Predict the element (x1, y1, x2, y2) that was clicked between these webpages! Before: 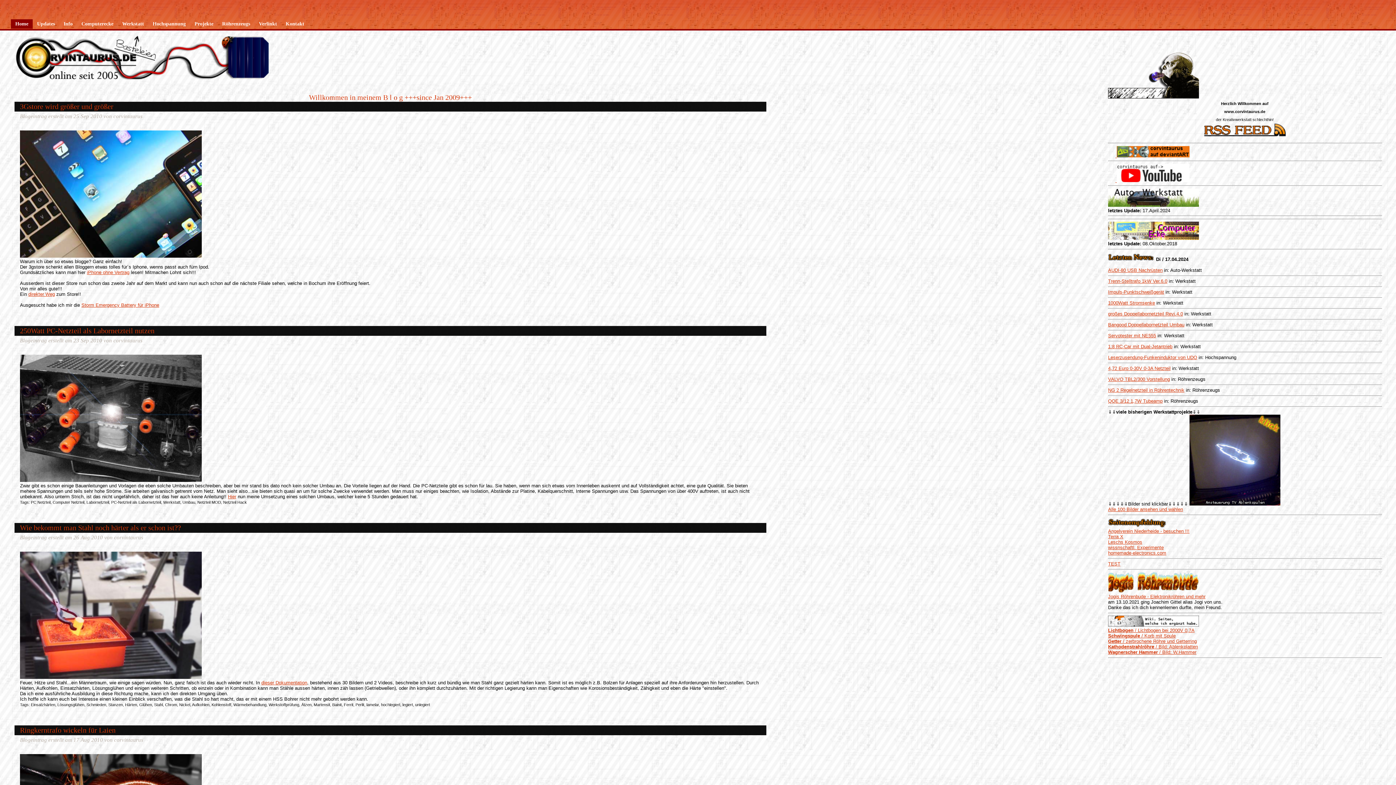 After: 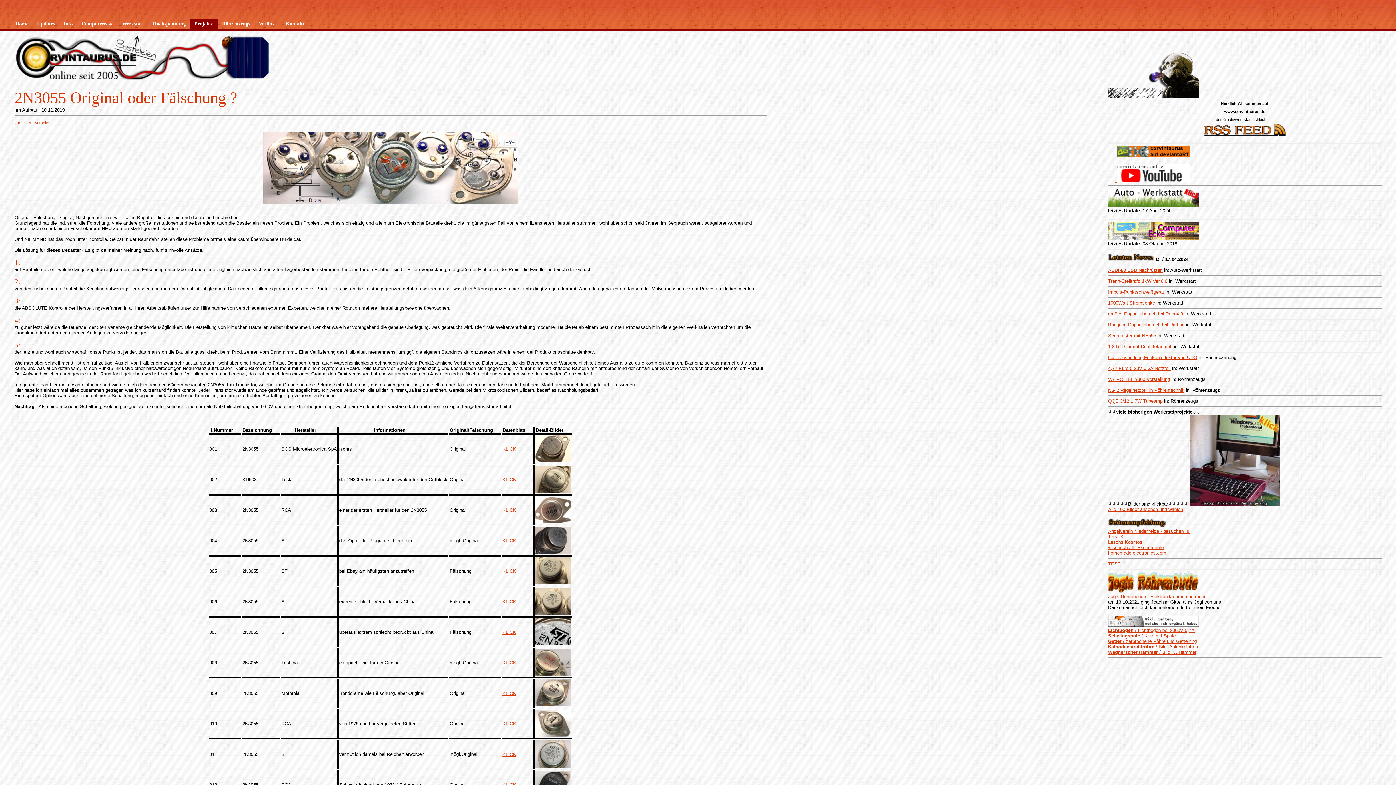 Action: bbox: (1108, 561, 1120, 566) label: TEST